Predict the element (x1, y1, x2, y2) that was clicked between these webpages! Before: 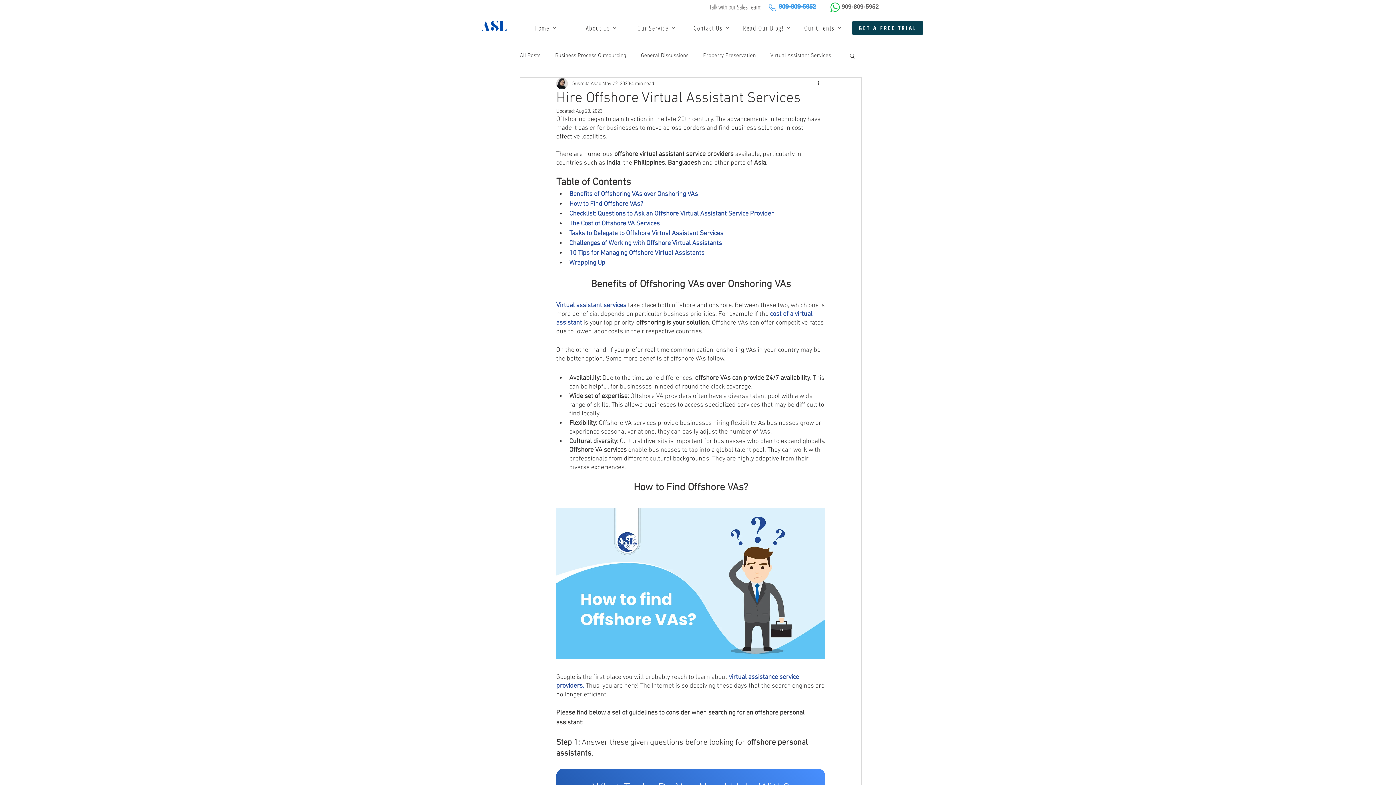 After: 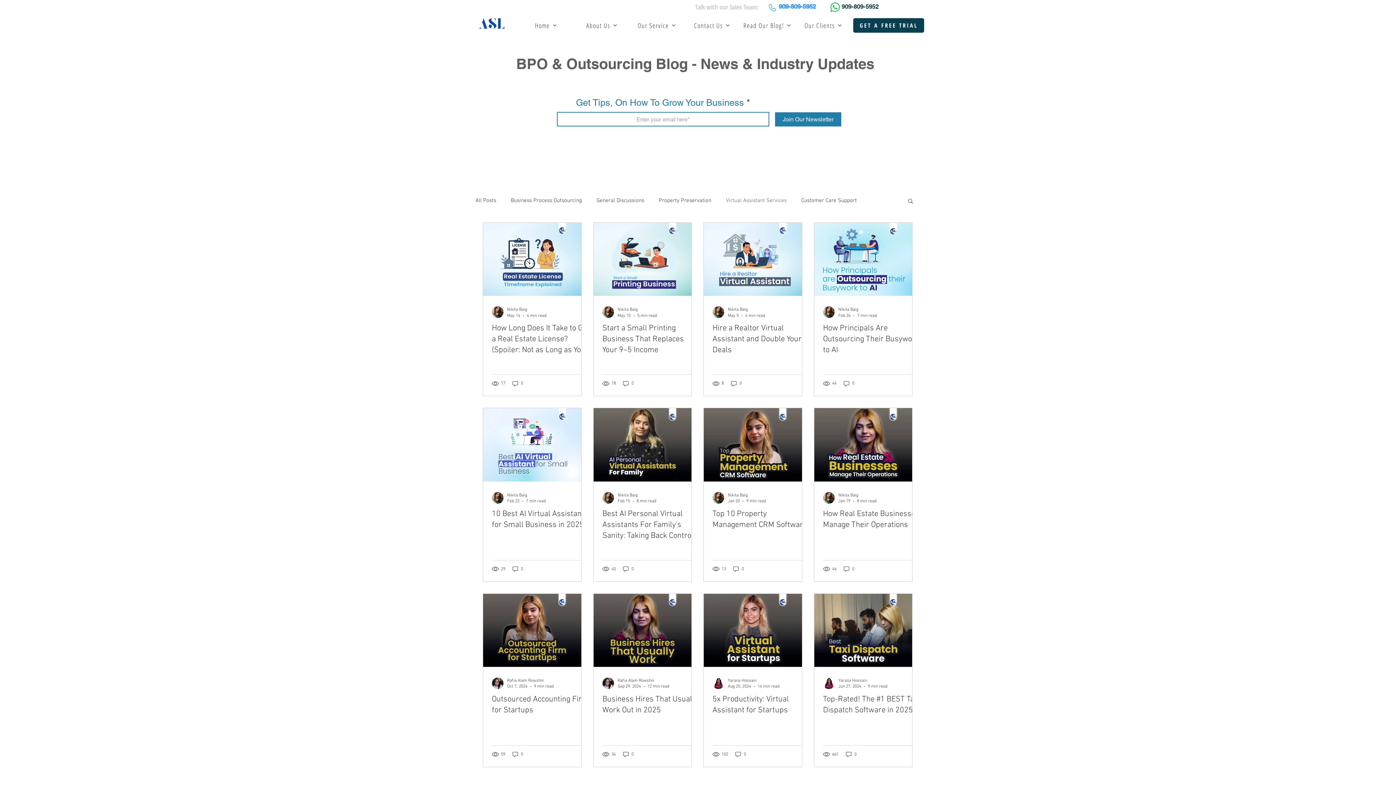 Action: label: Virtual Assistant Services bbox: (770, 51, 831, 59)